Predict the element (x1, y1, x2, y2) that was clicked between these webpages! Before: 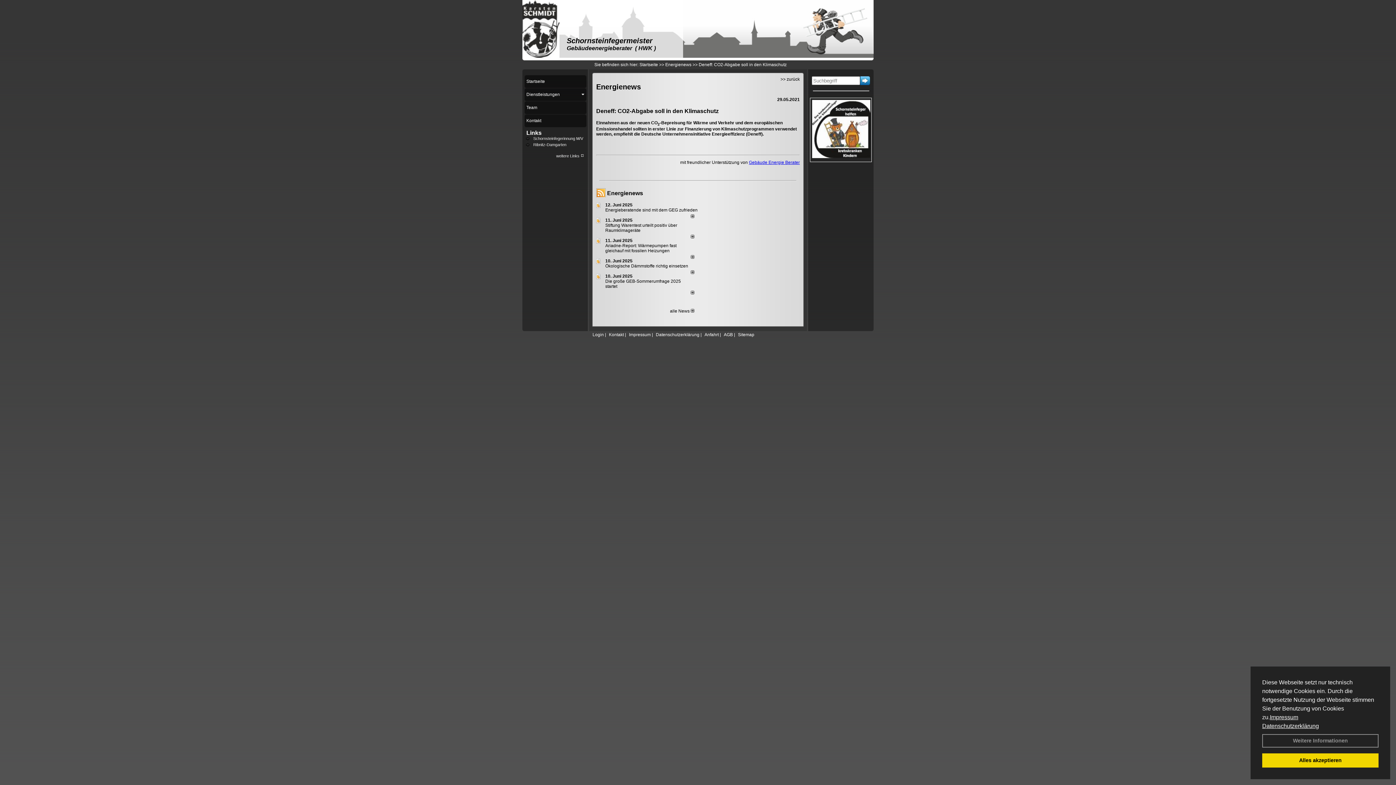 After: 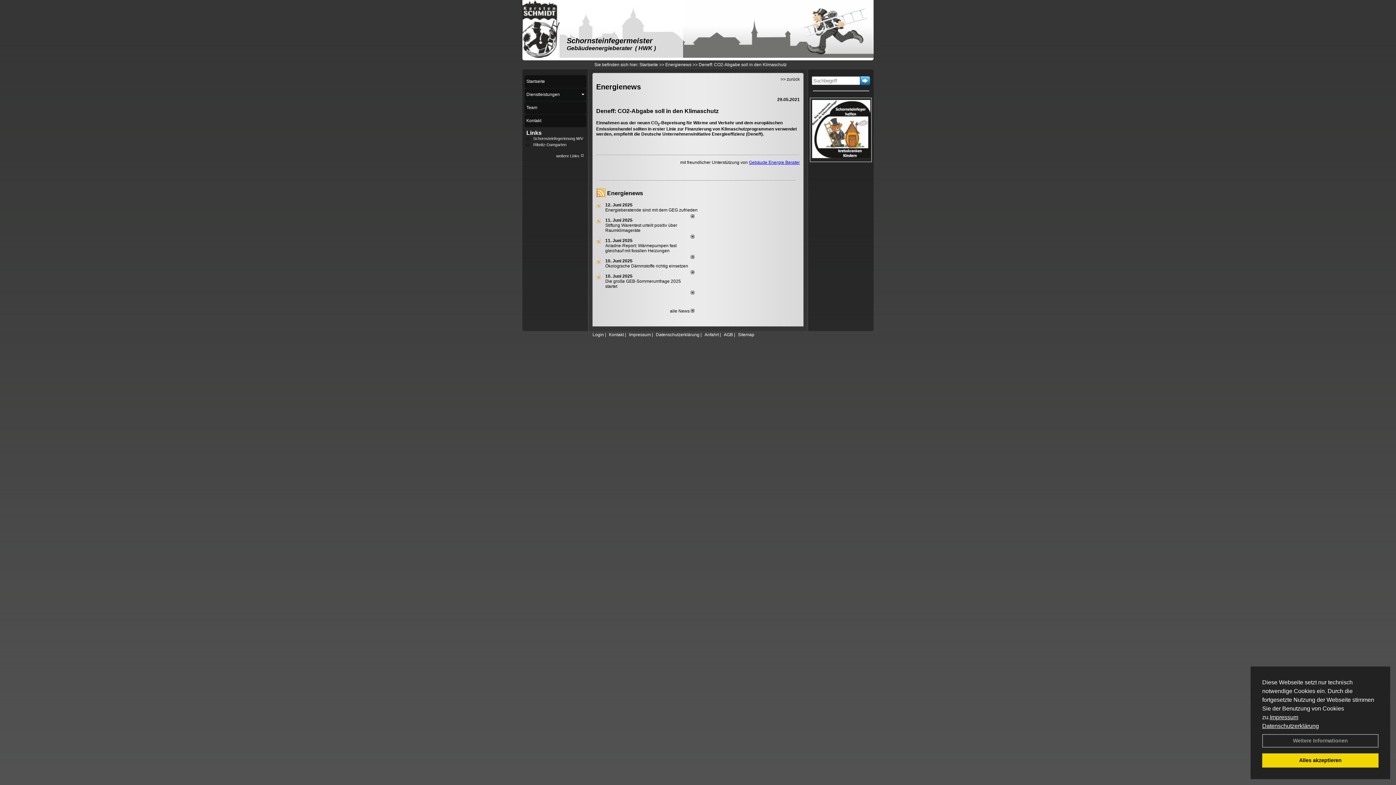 Action: label: Energieberatende sind mit dem GEG zufrieden bbox: (605, 207, 697, 212)